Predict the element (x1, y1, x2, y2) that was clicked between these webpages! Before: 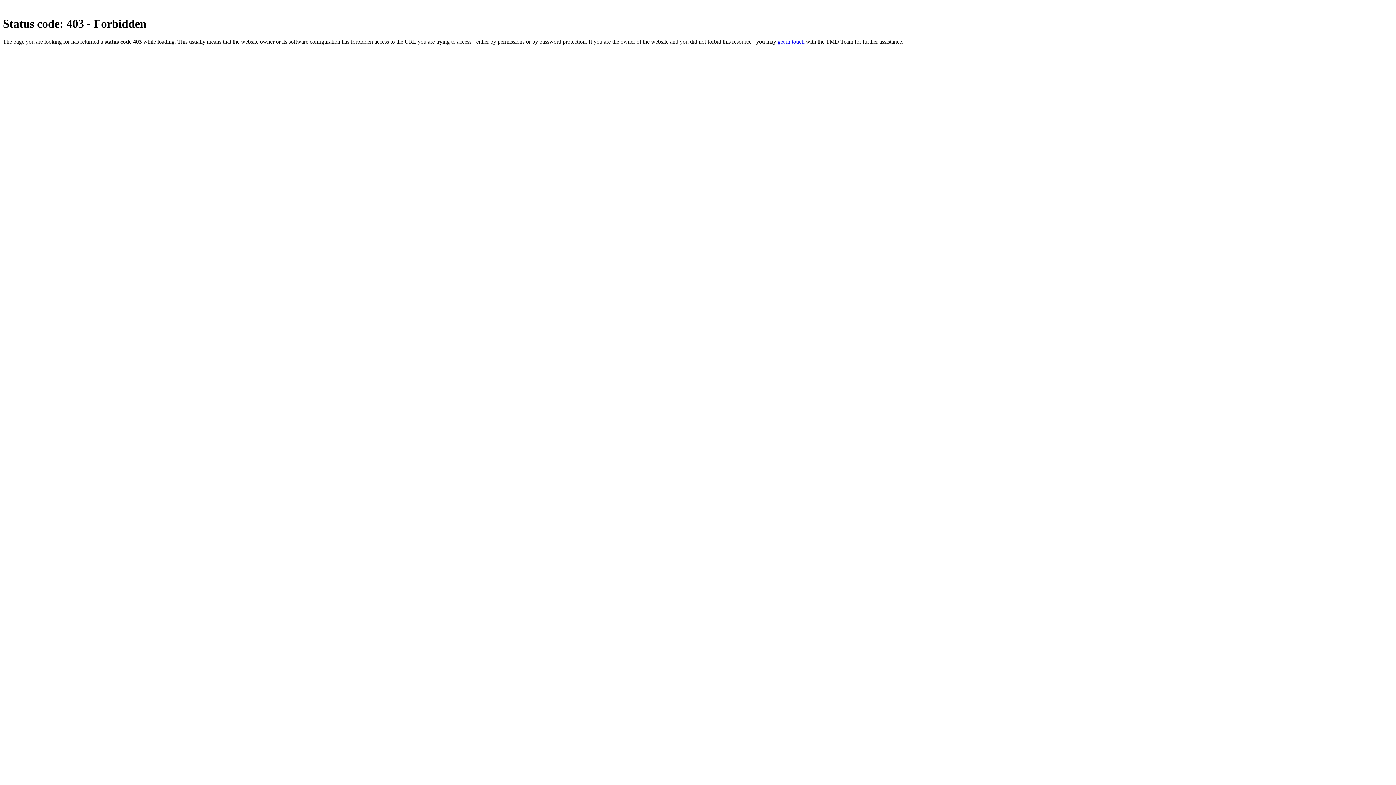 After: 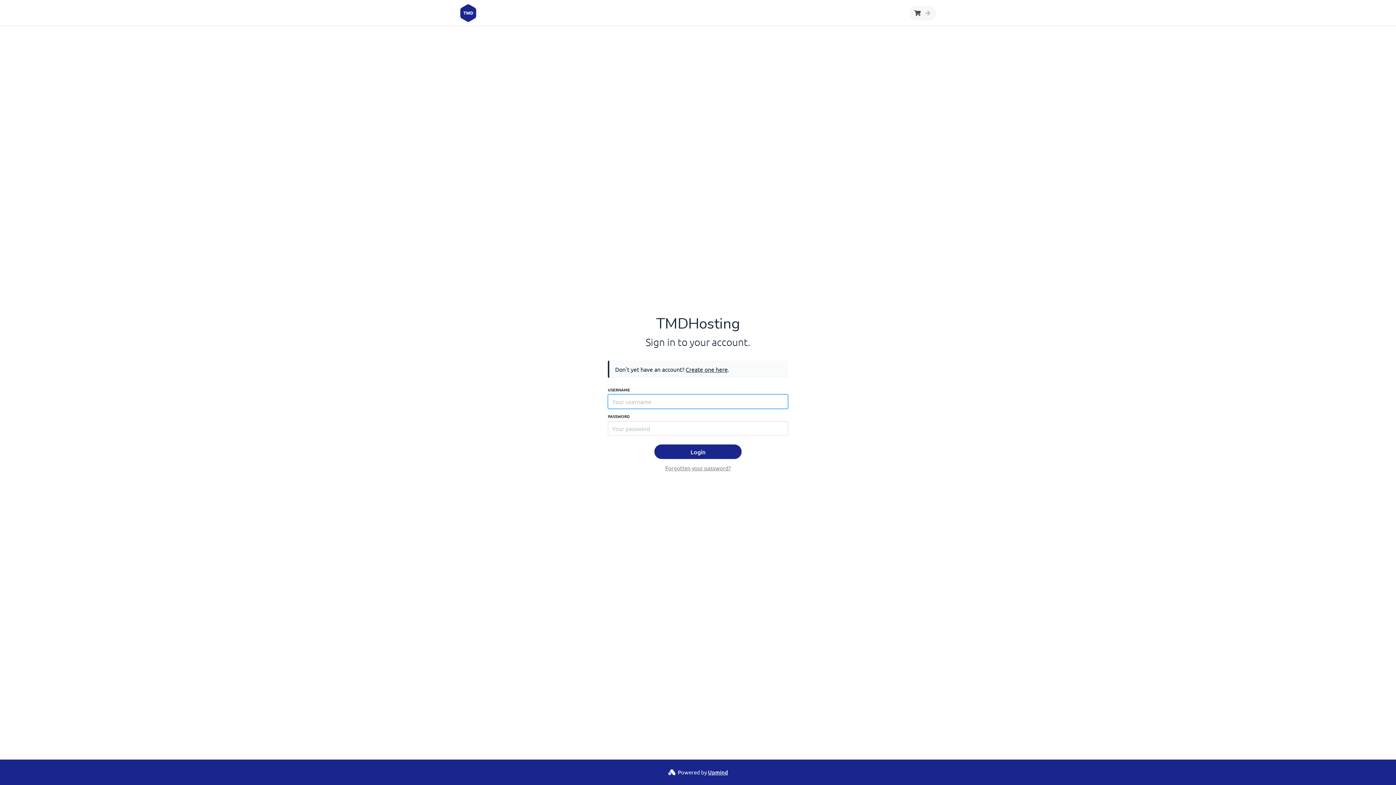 Action: bbox: (777, 38, 804, 44) label: get in touch